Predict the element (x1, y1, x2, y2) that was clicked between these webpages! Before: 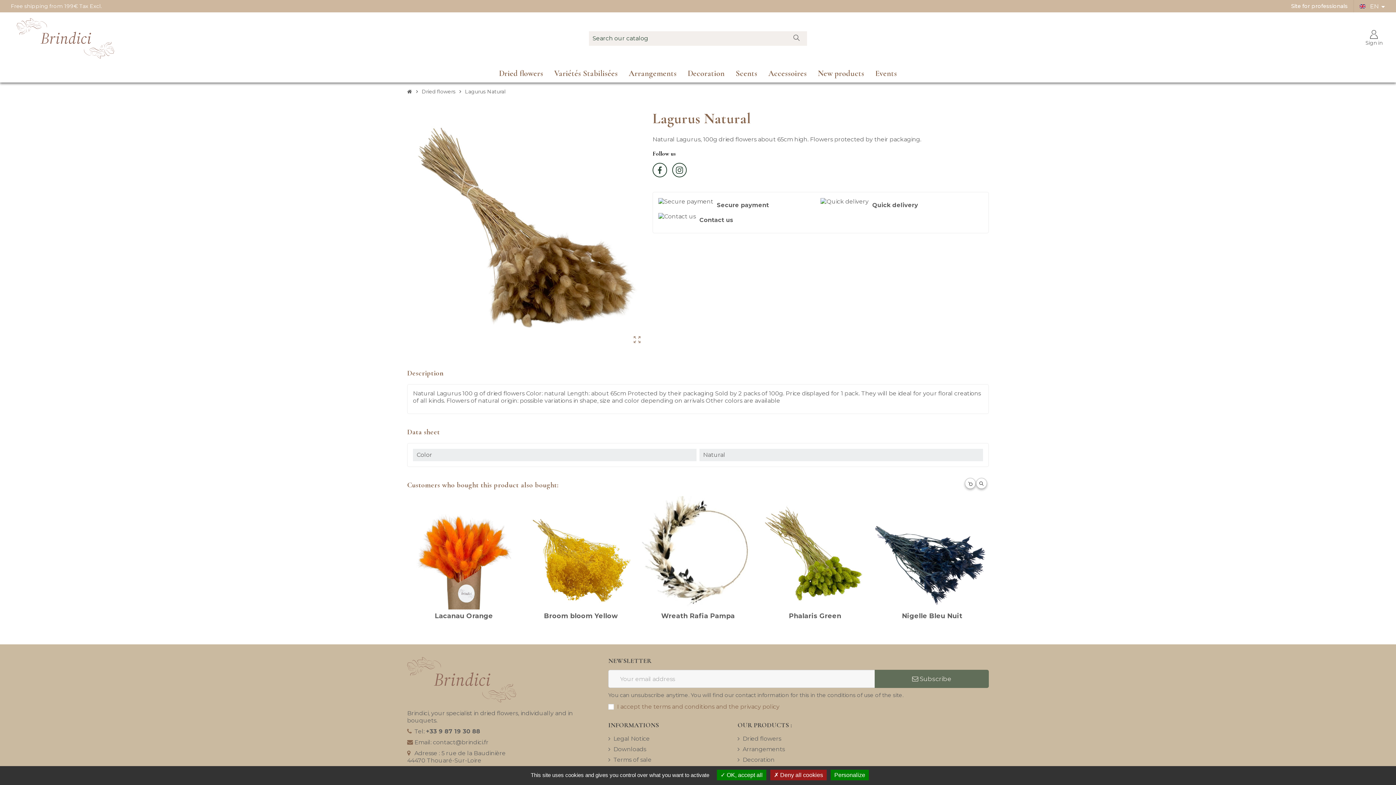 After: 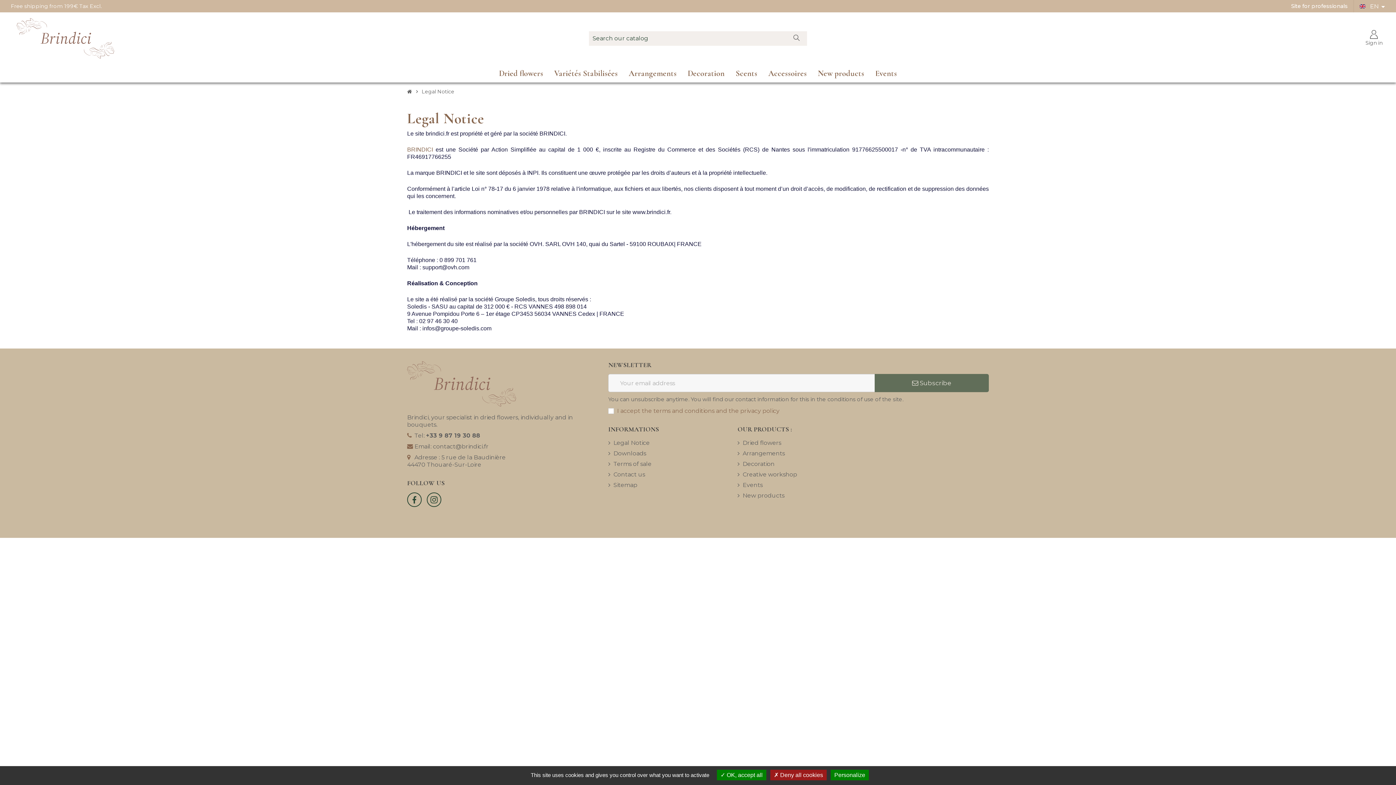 Action: bbox: (608, 735, 649, 742) label: Legal Notice